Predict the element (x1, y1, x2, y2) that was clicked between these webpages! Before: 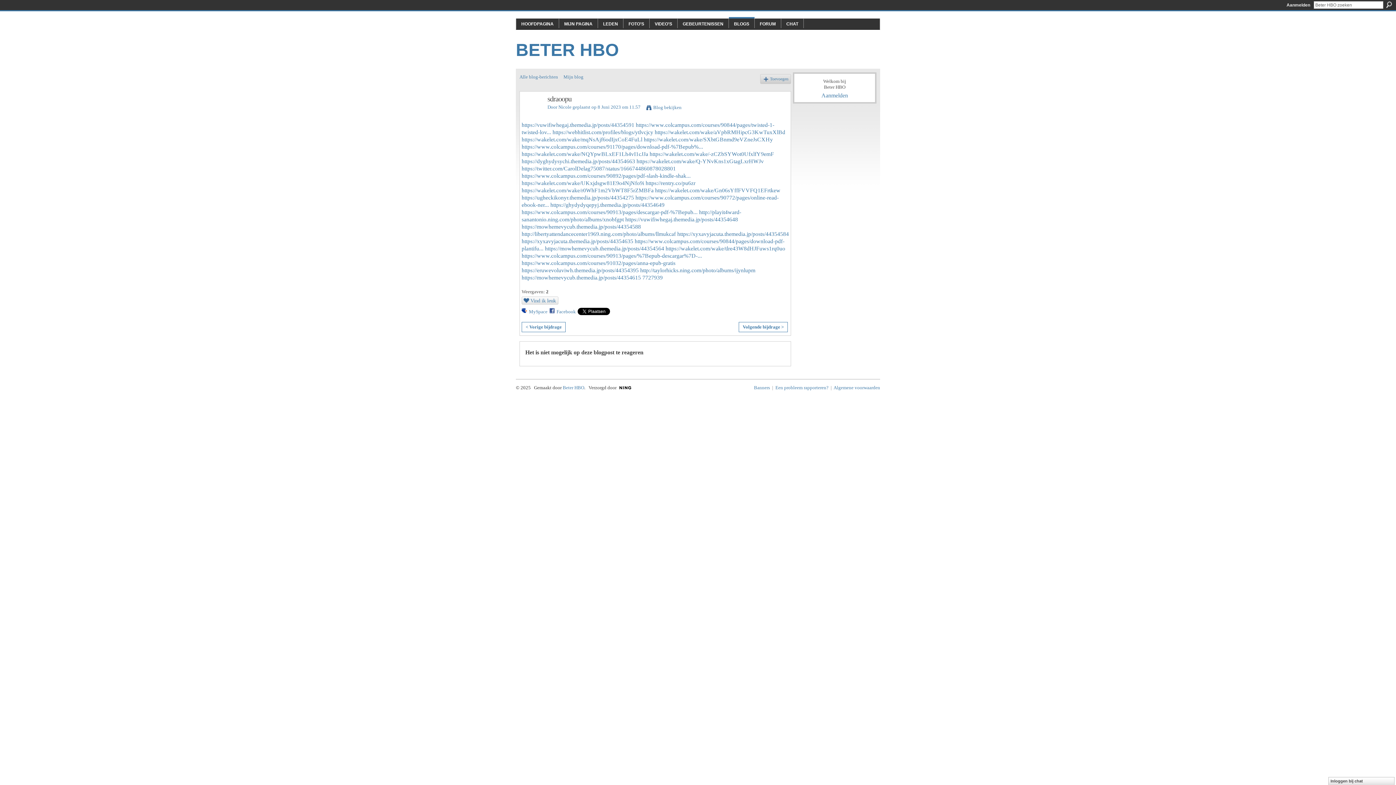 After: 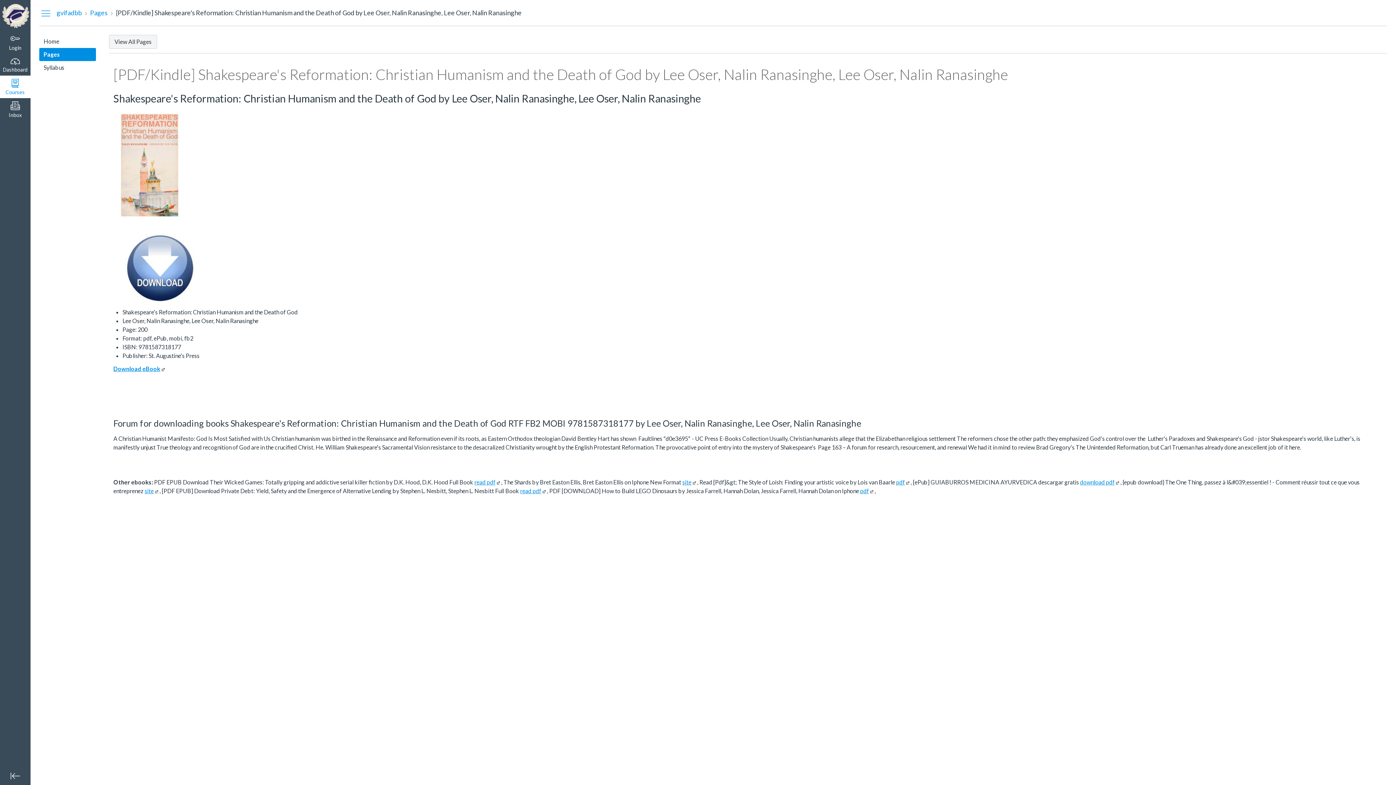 Action: bbox: (521, 172, 690, 178) label: https://www.colcampus.com/courses/90892/pages/pdf-slash-kindle-shak...